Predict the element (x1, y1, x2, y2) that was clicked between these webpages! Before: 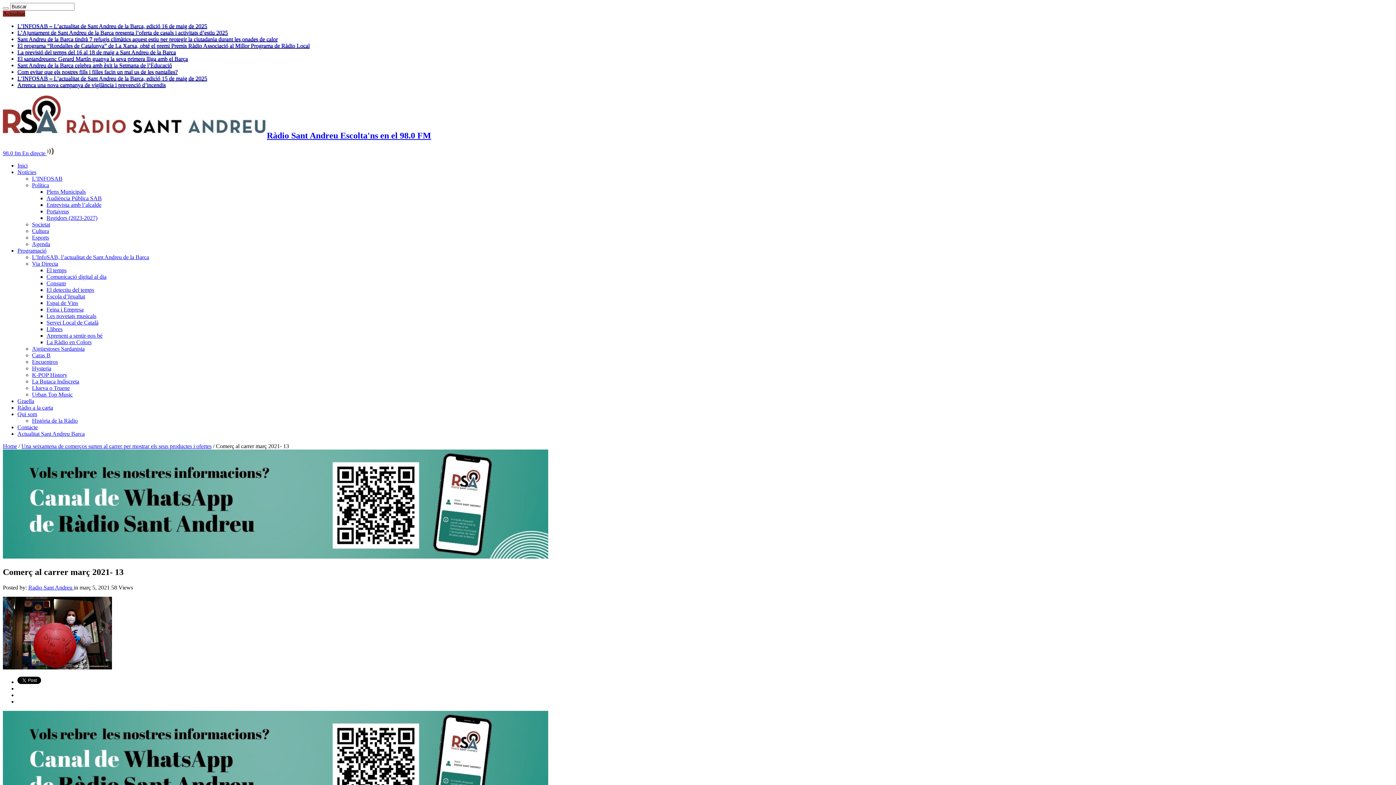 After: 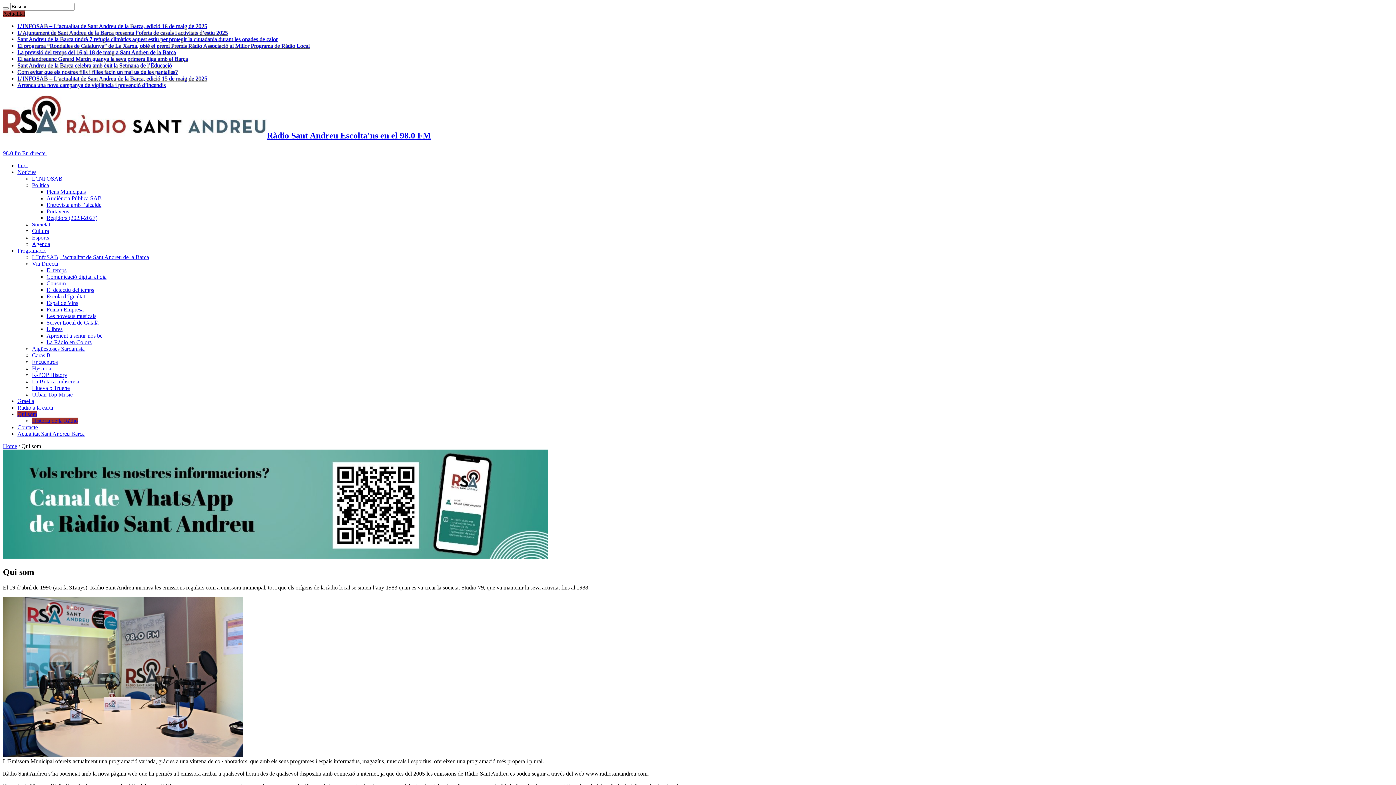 Action: label: Qui som bbox: (17, 411, 37, 417)